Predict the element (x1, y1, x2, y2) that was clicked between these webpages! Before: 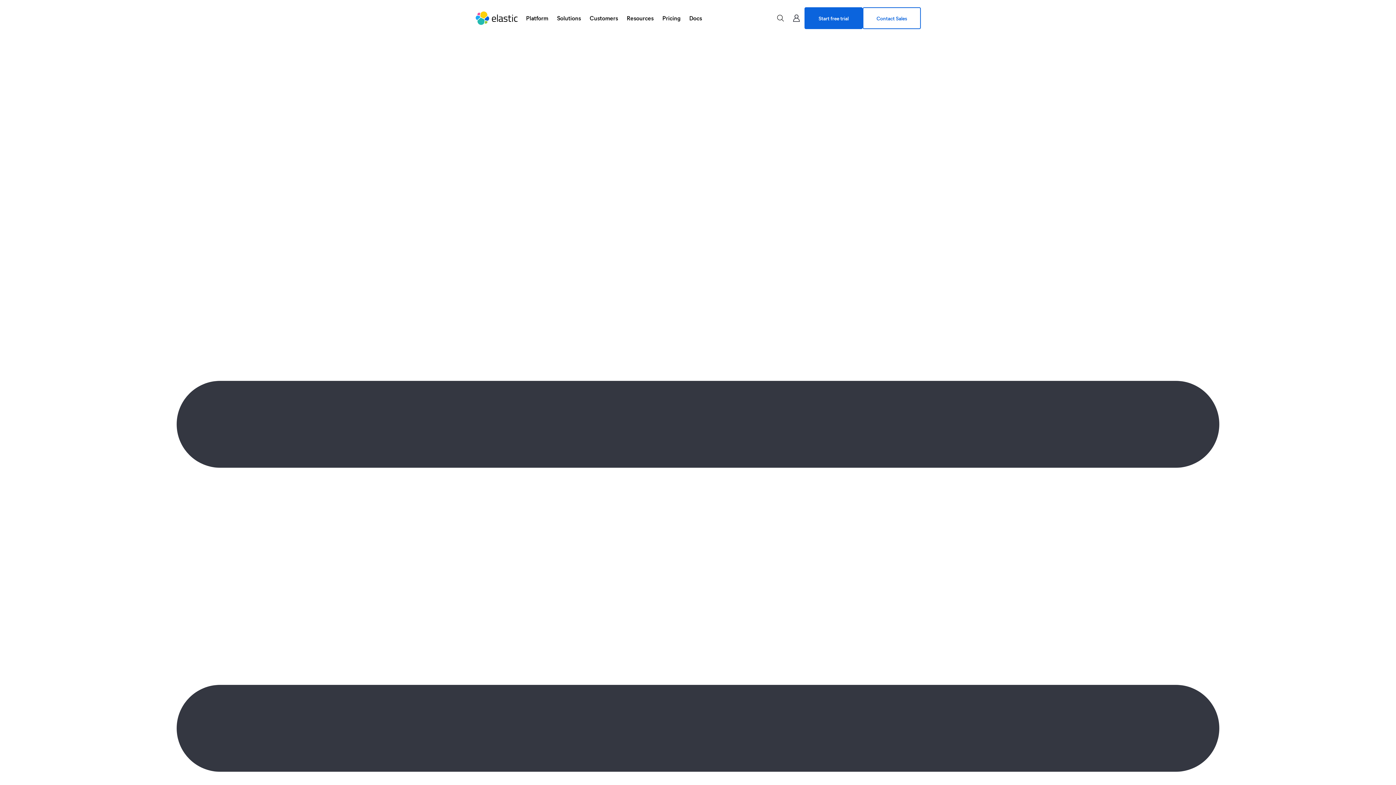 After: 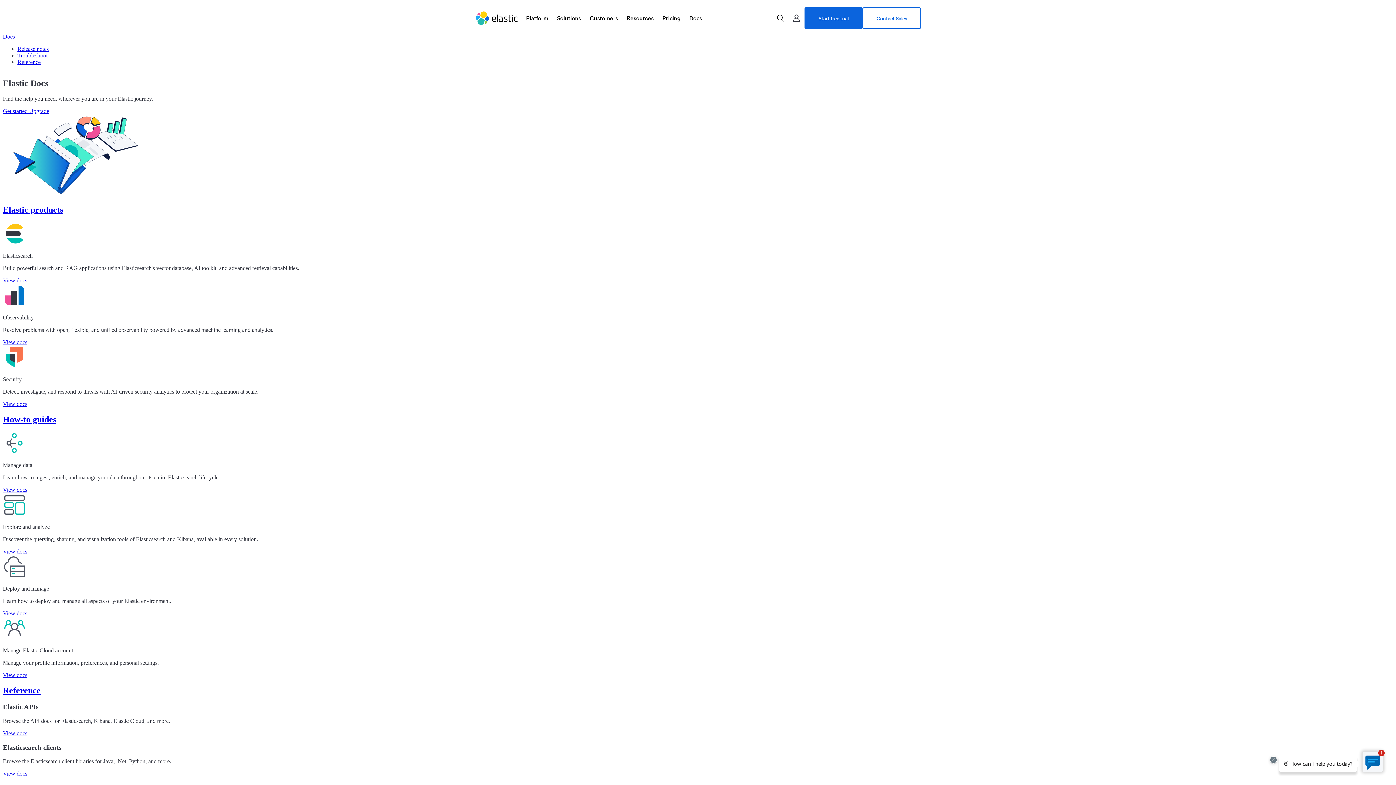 Action: bbox: (685, 9, 706, 26) label: Docs